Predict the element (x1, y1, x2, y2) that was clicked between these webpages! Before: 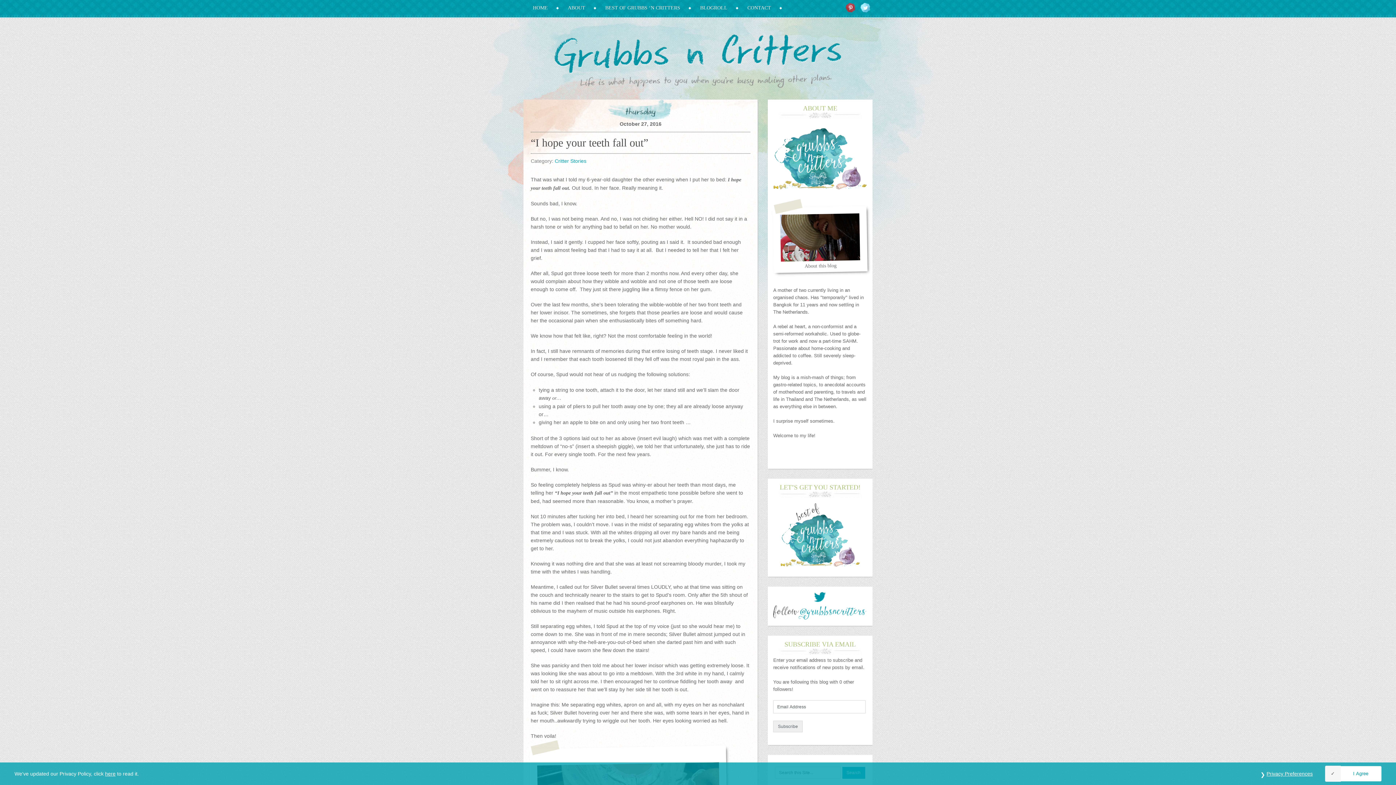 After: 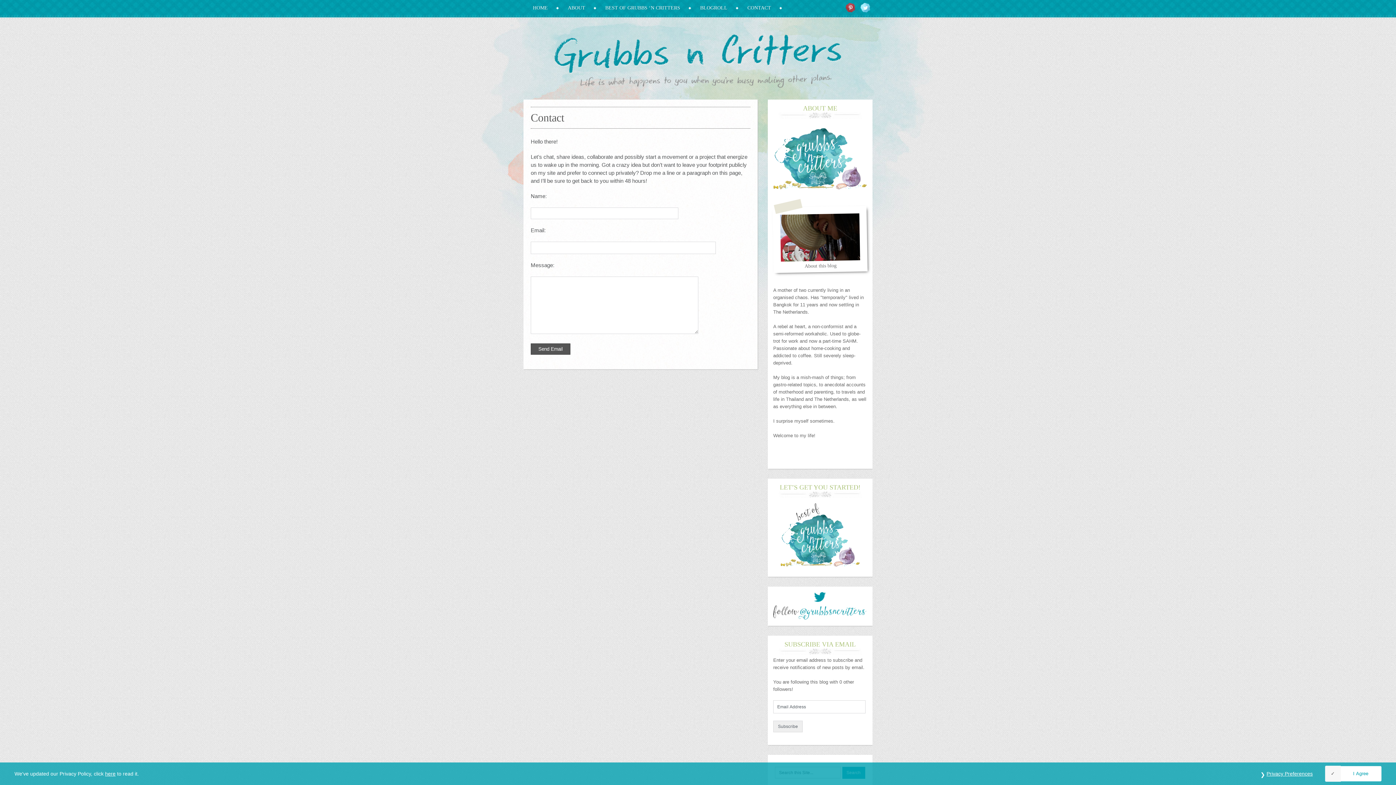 Action: bbox: (742, 0, 776, 16) label: CONTACT